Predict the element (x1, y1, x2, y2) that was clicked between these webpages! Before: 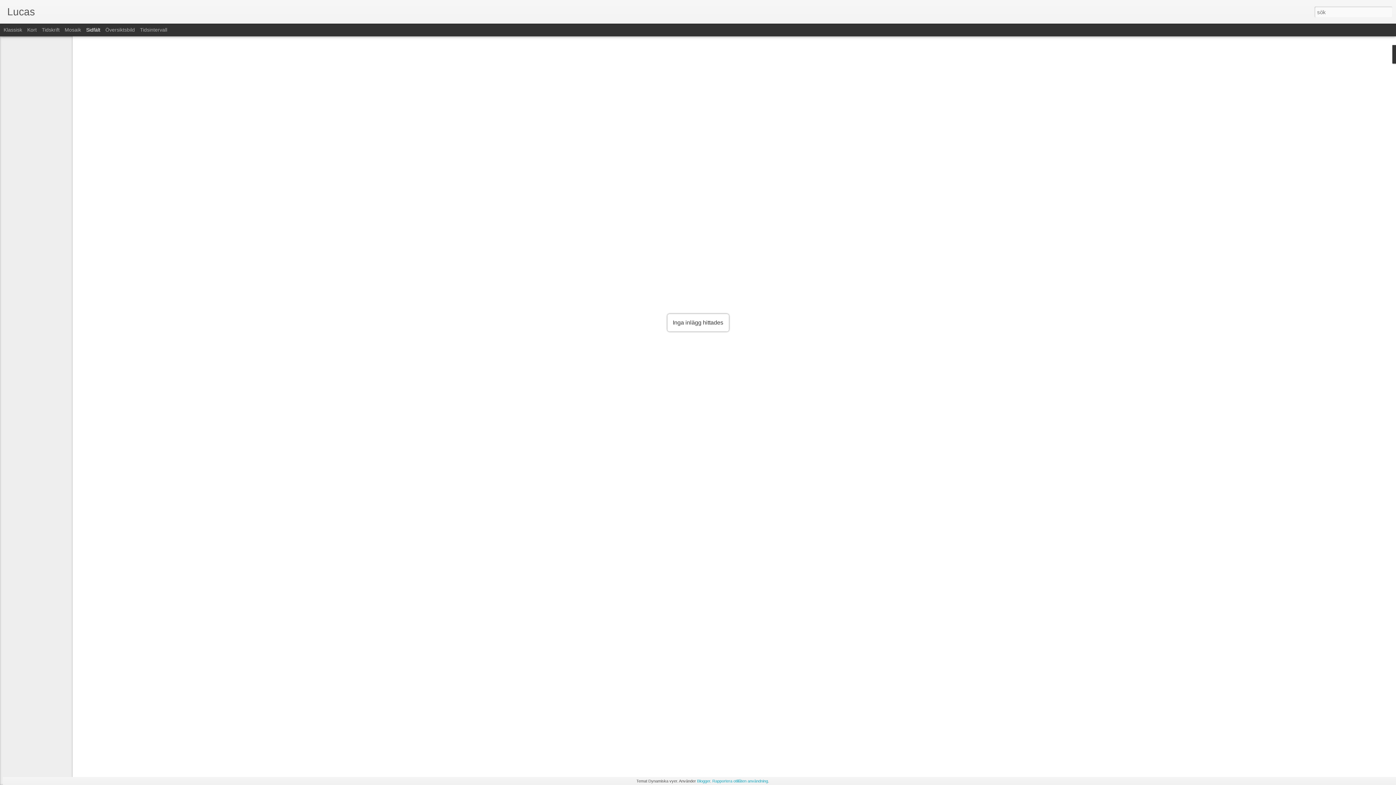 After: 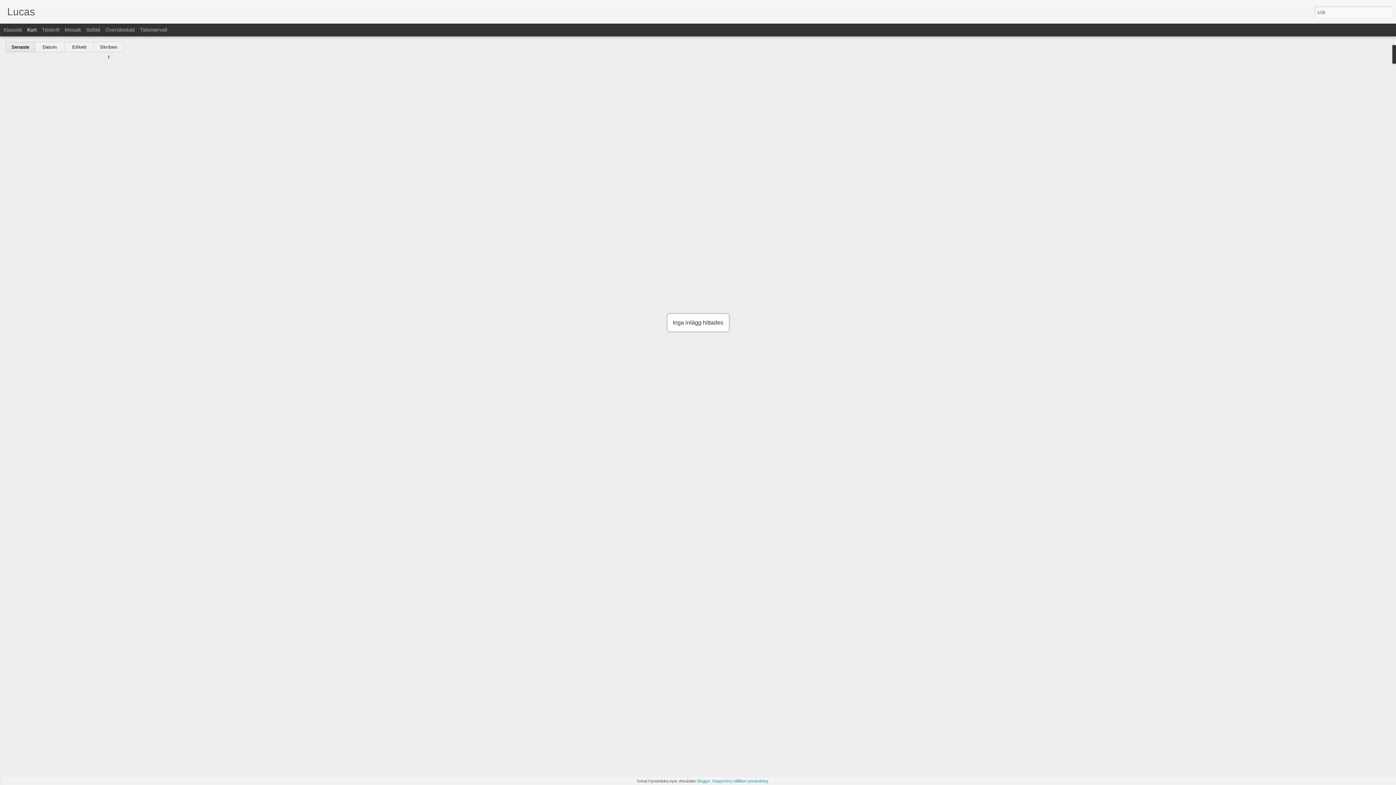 Action: label: Kort bbox: (27, 26, 36, 32)